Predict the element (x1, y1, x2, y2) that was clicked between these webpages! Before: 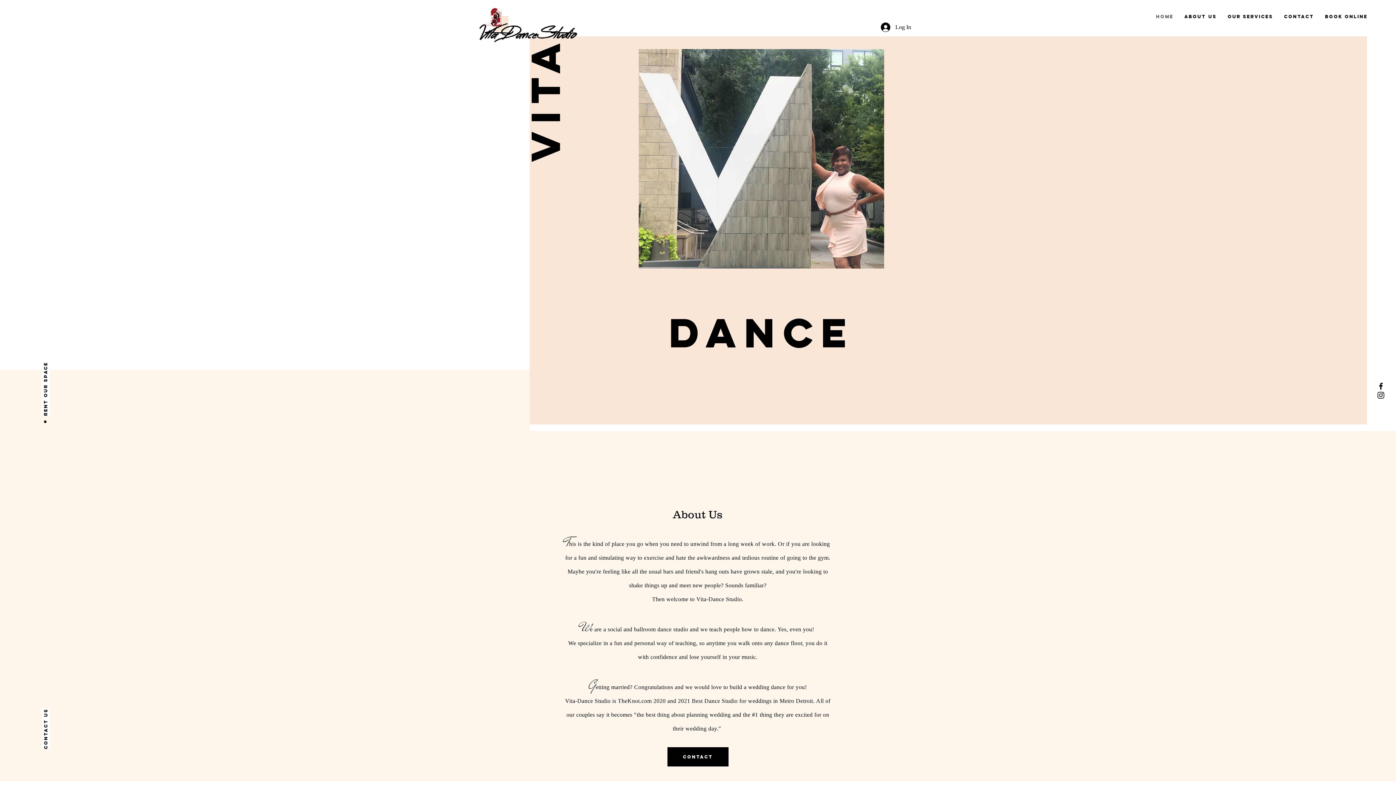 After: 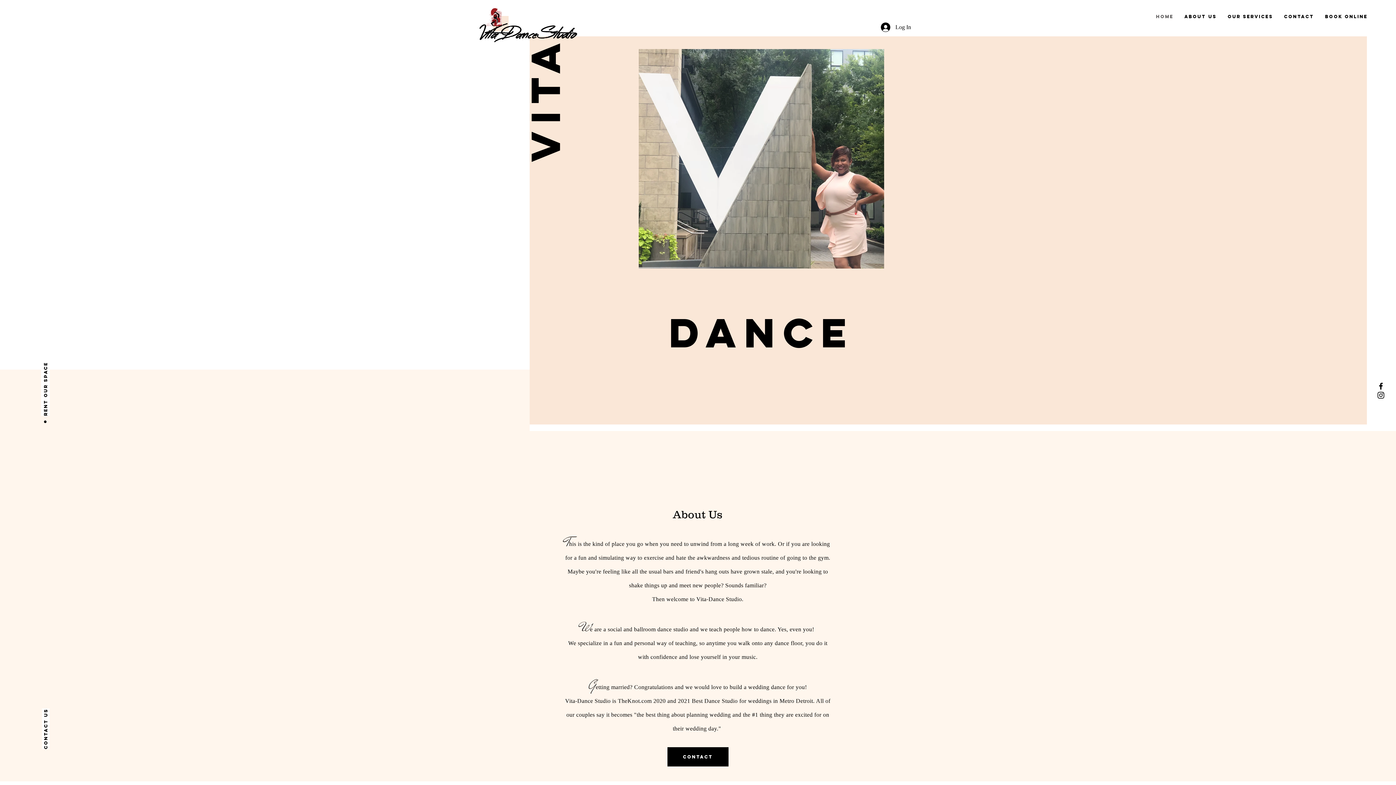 Action: bbox: (40, 362, 49, 416) label: Rent our Space